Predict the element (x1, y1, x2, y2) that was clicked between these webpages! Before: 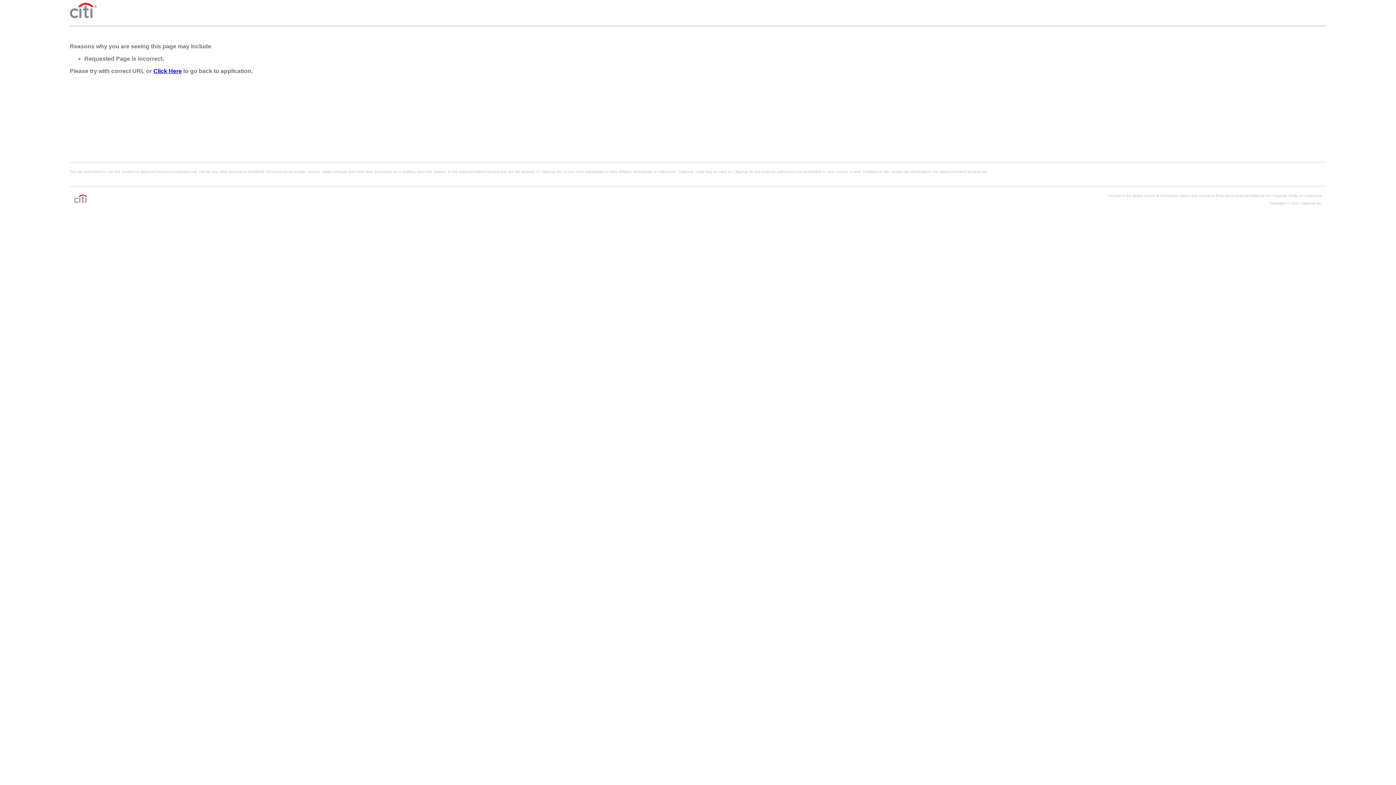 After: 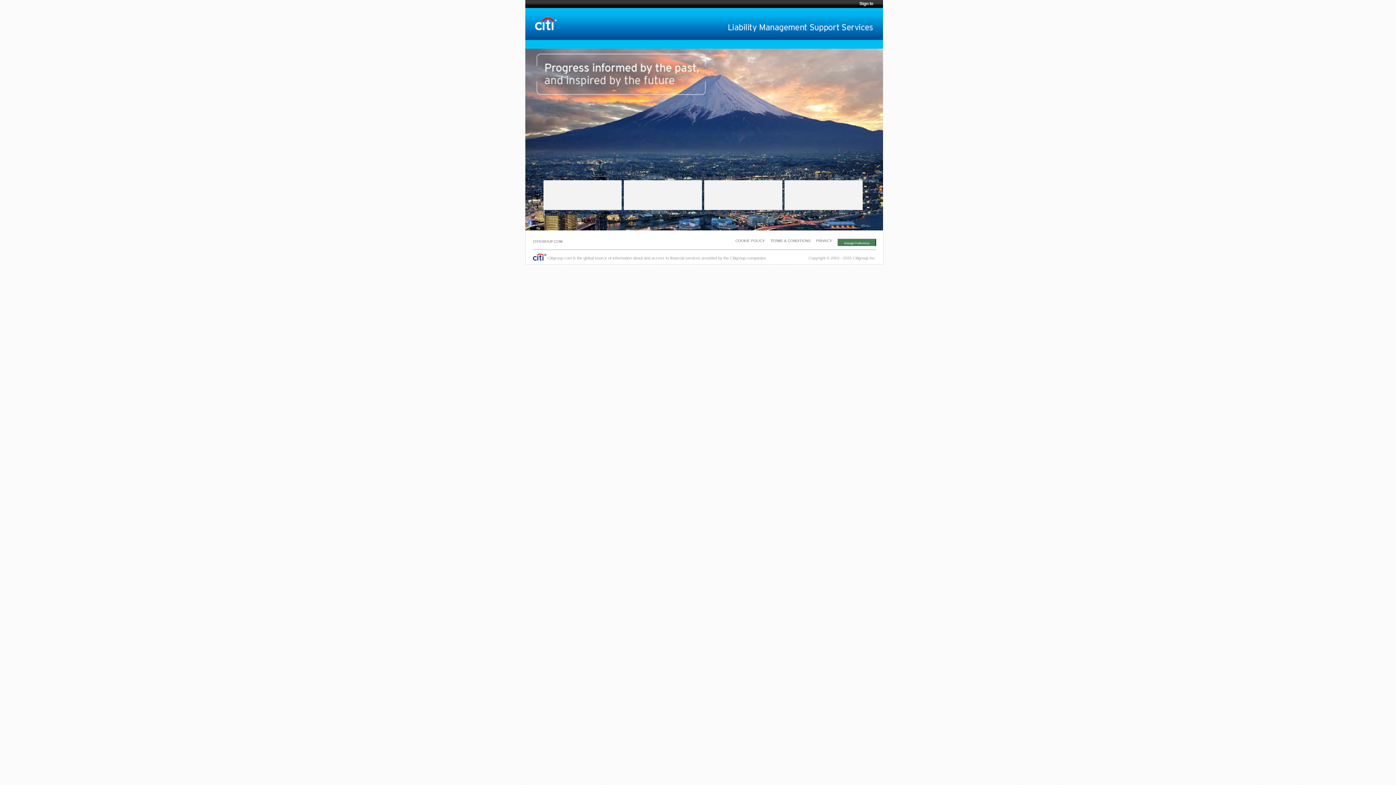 Action: bbox: (153, 68, 181, 74) label: Click Here